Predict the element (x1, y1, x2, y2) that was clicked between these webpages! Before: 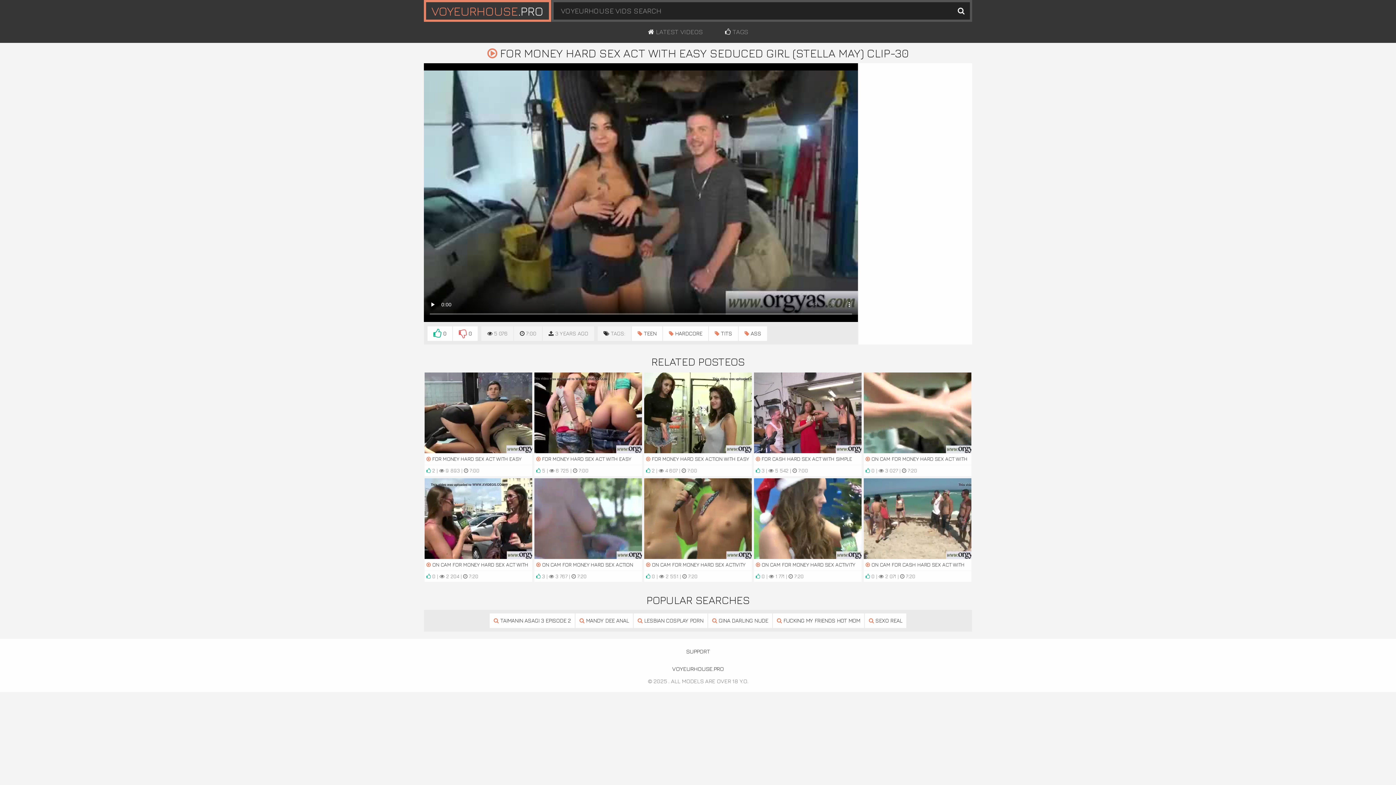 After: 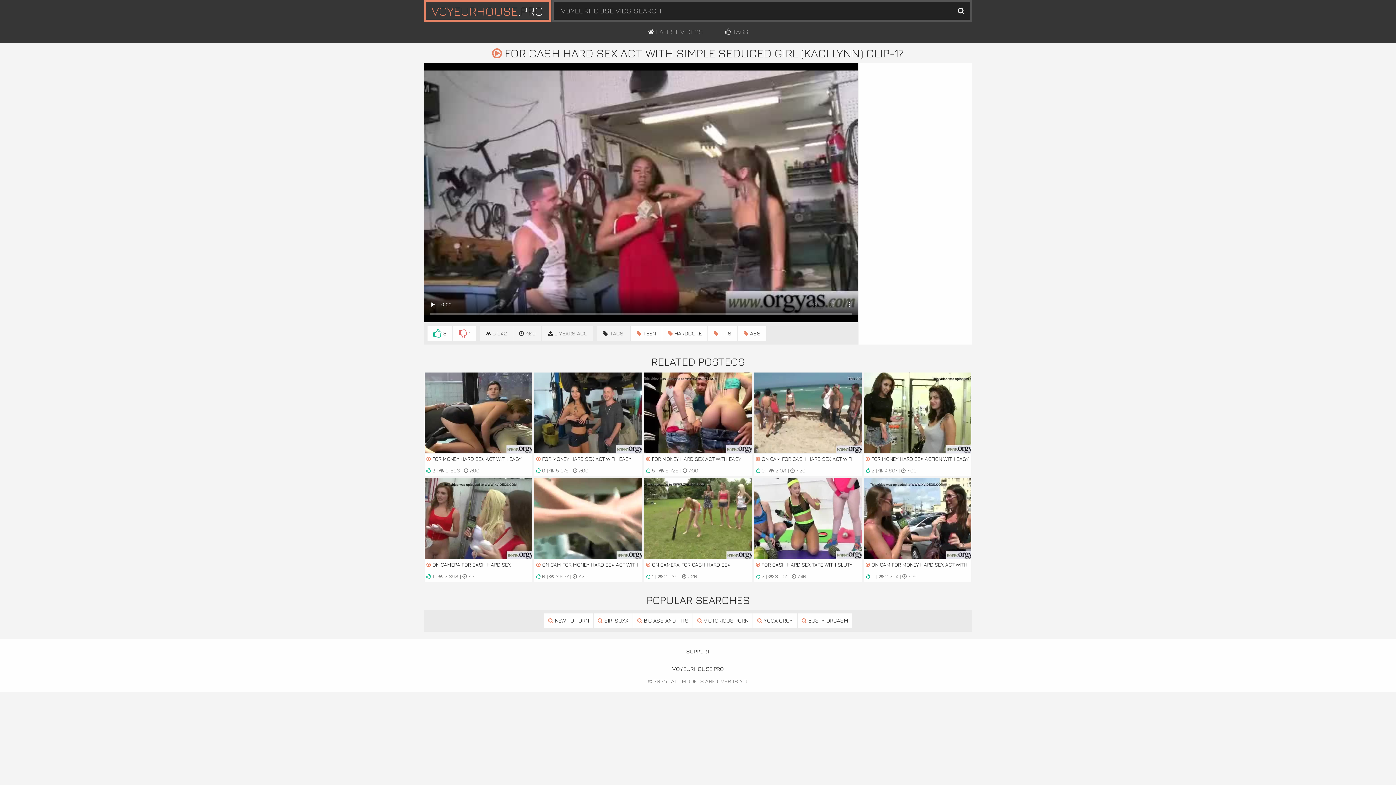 Action: bbox: (754, 372, 861, 476) label:  FOR CASH HARD SEX ACT WITH SIMPLE SEDUCED GIRL (KACI LYNN) CLIP-17

 3 |  5 542 |  7:00